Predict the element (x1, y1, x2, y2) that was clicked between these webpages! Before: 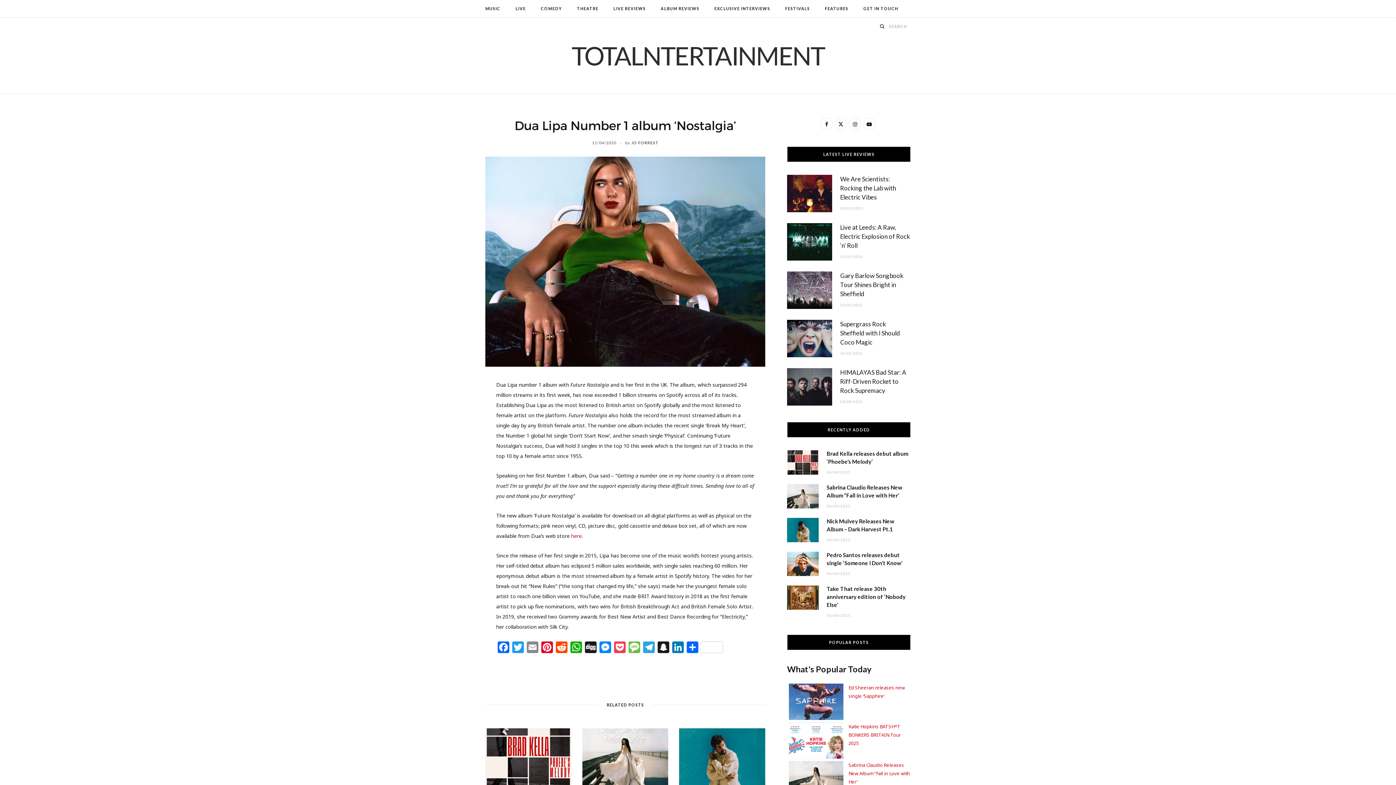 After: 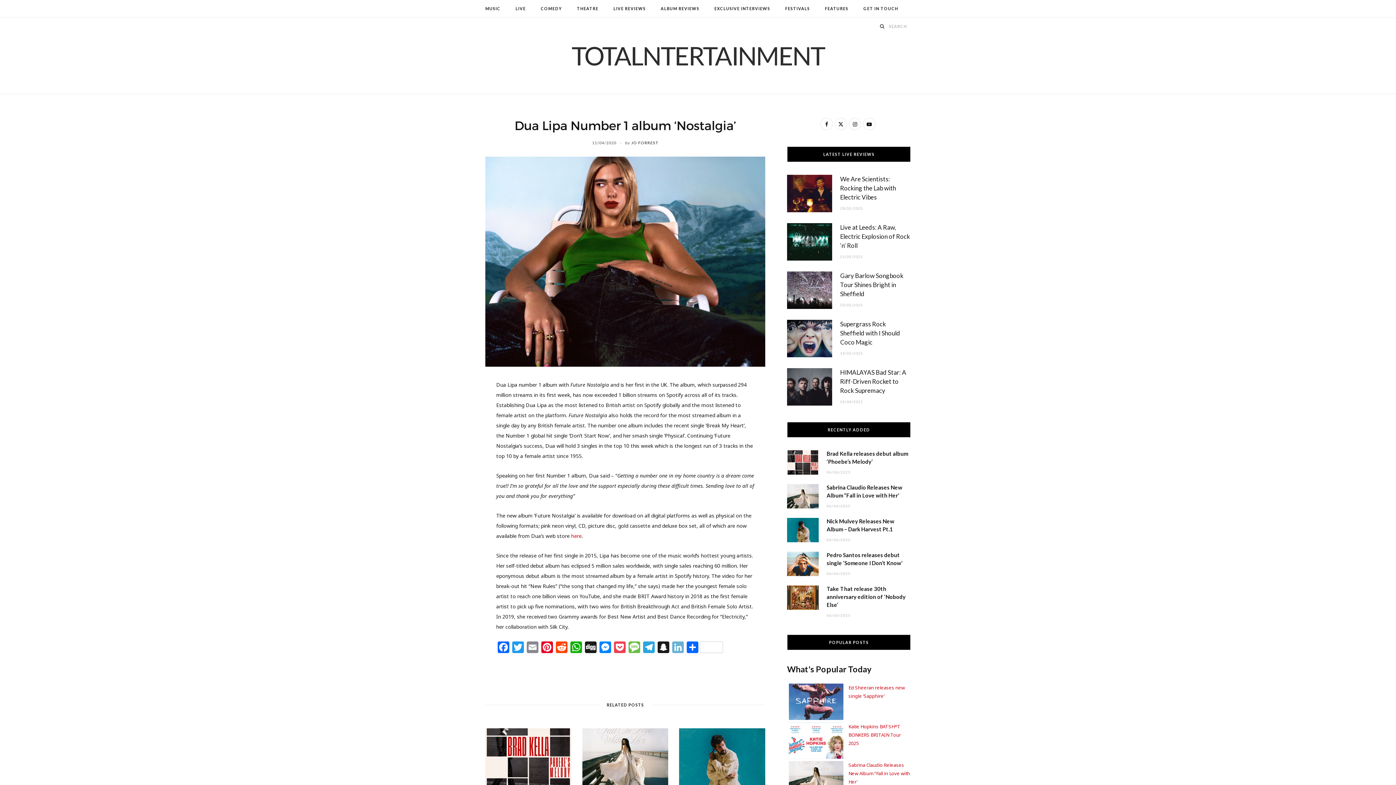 Action: bbox: (670, 641, 685, 654) label: LinkedIn